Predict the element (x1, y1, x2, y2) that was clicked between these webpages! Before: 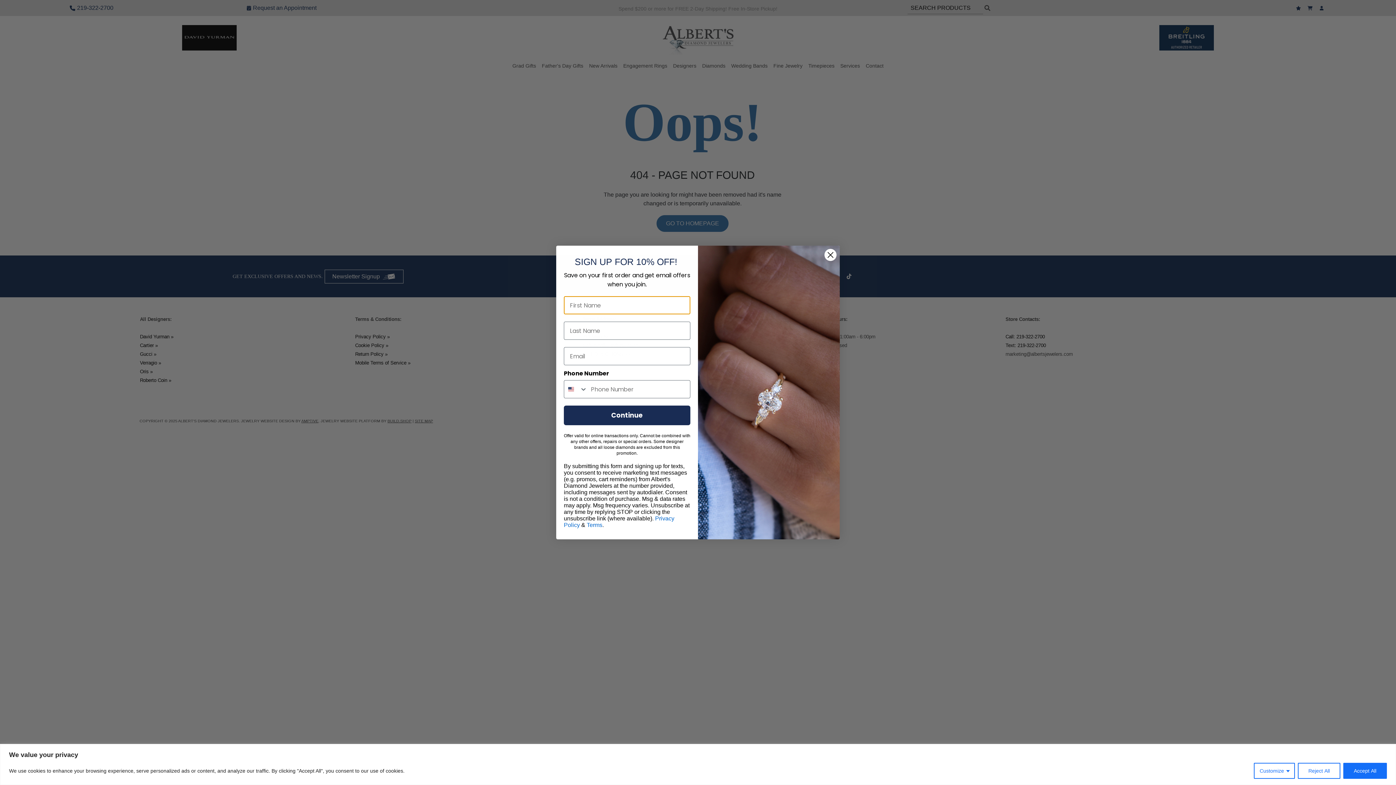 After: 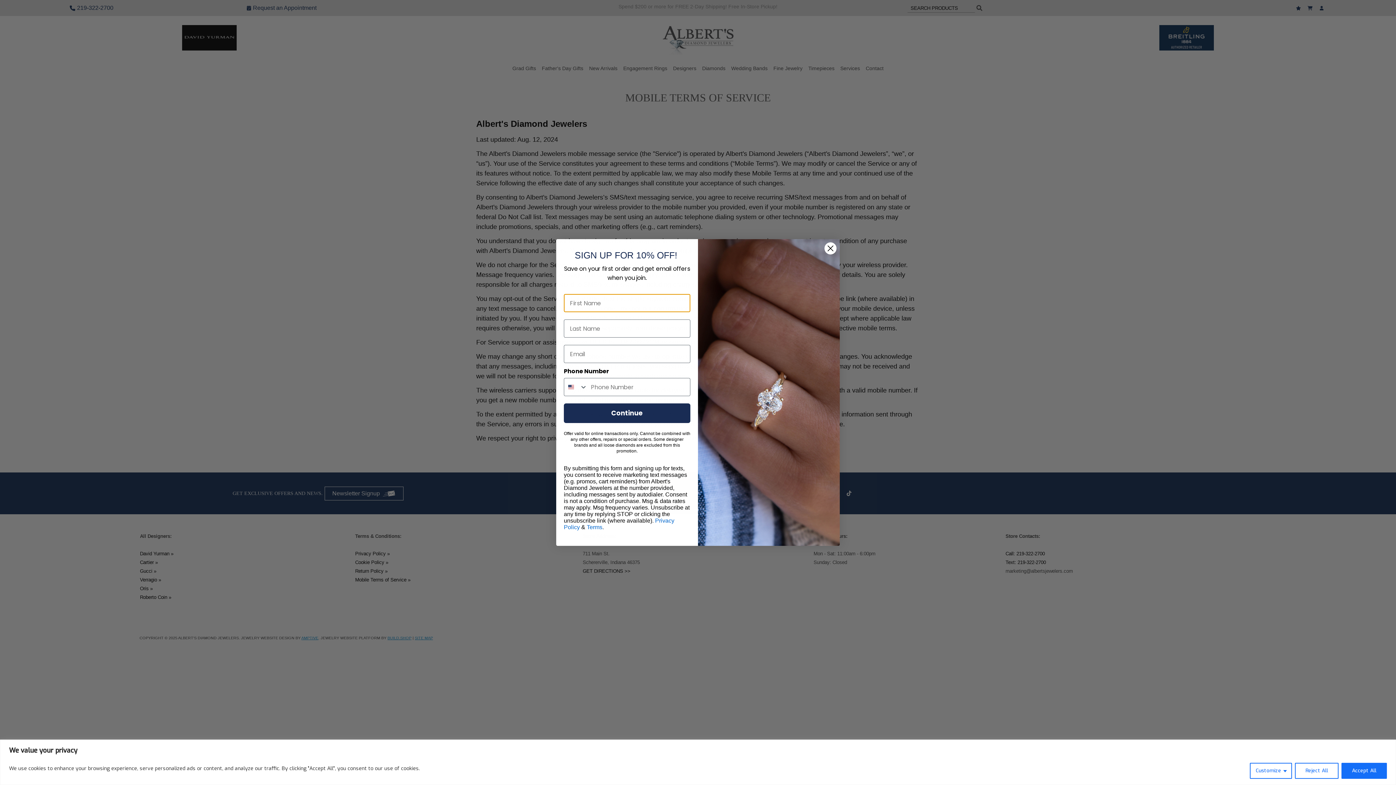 Action: label: Terms bbox: (586, 532, 602, 538)